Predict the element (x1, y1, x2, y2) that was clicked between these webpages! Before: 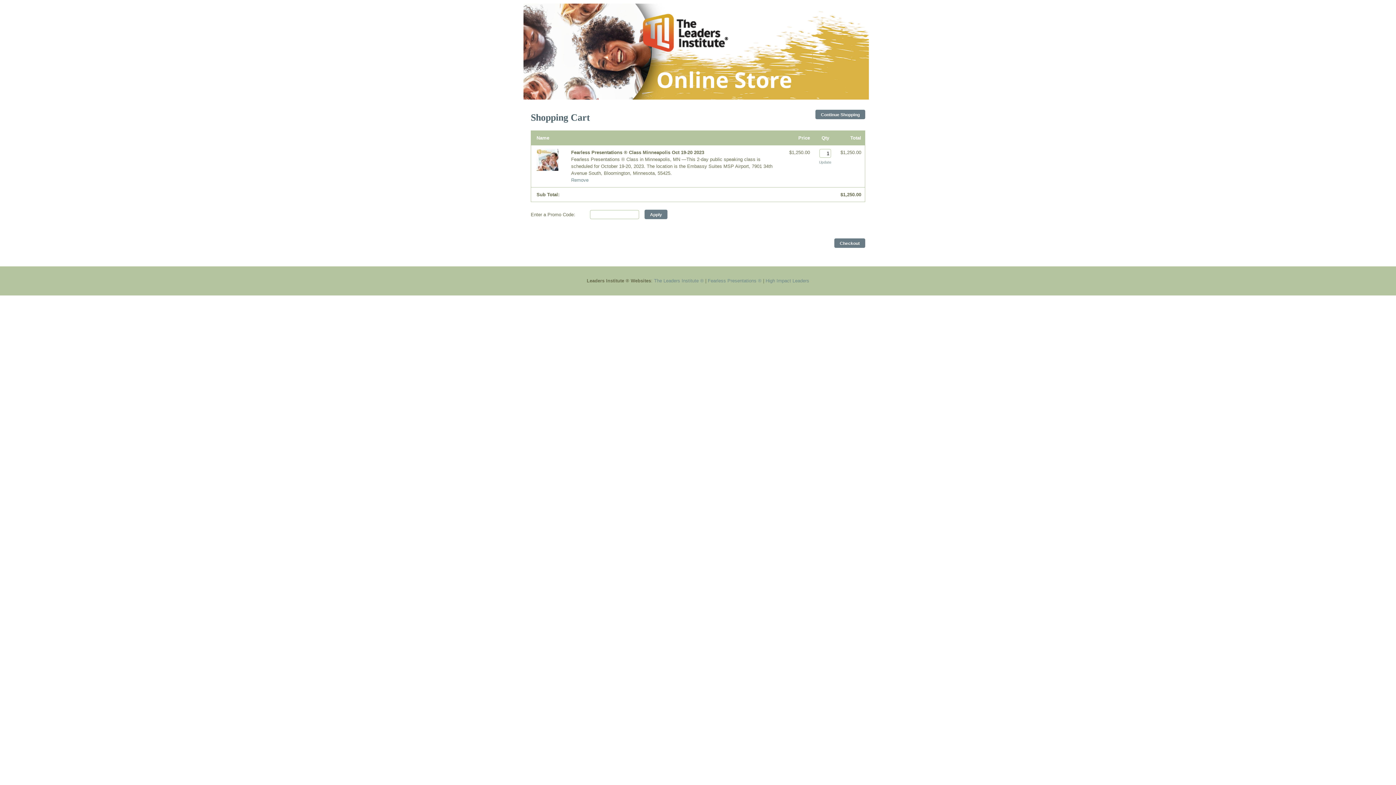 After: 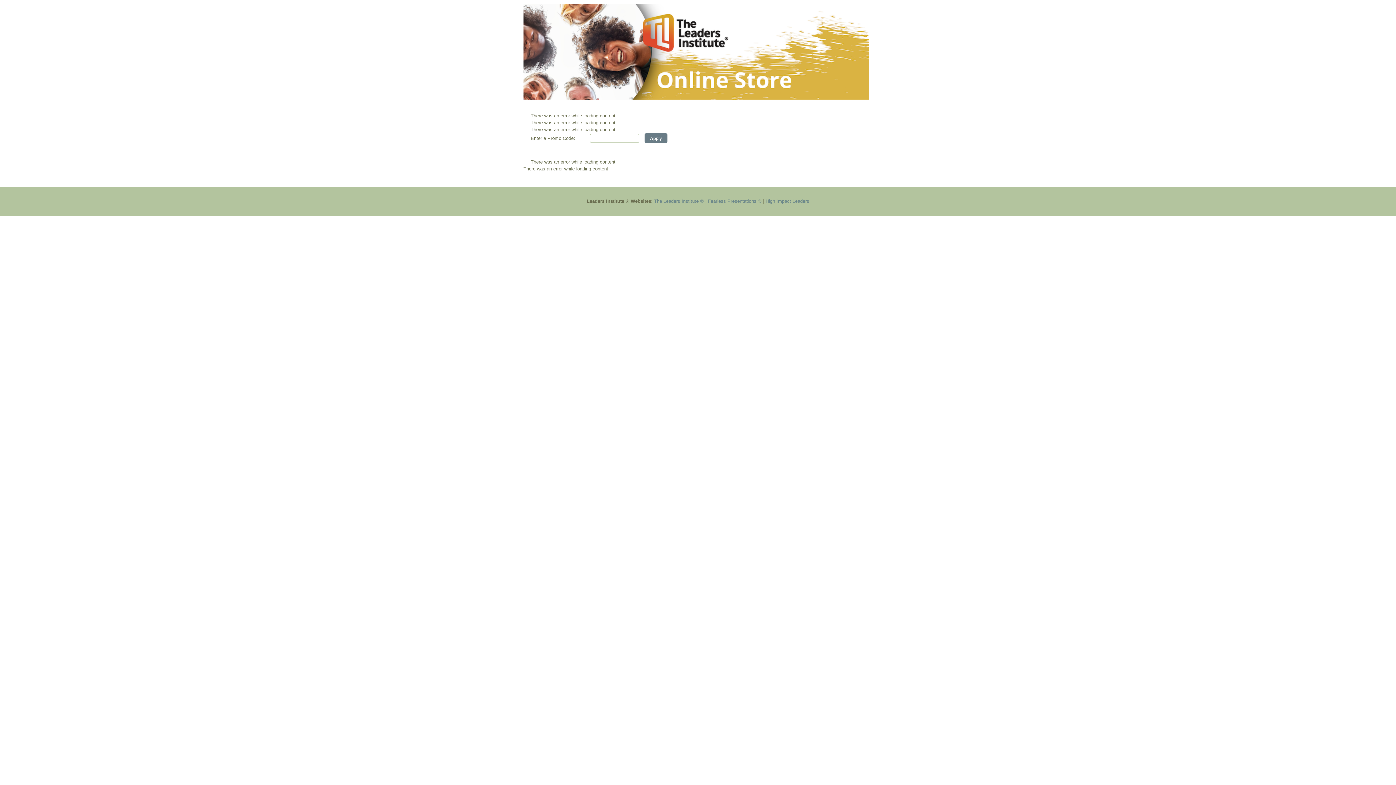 Action: label: Remove bbox: (571, 177, 588, 182)